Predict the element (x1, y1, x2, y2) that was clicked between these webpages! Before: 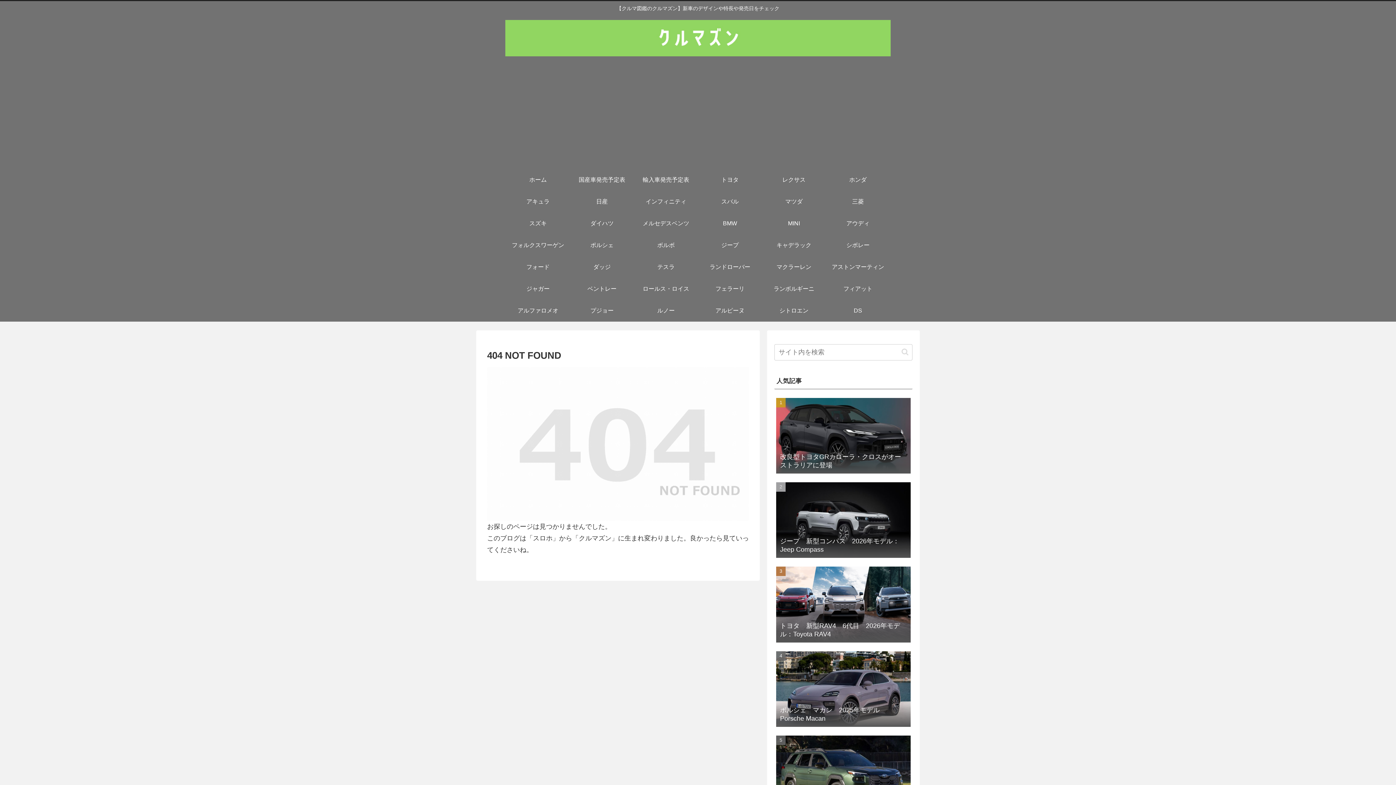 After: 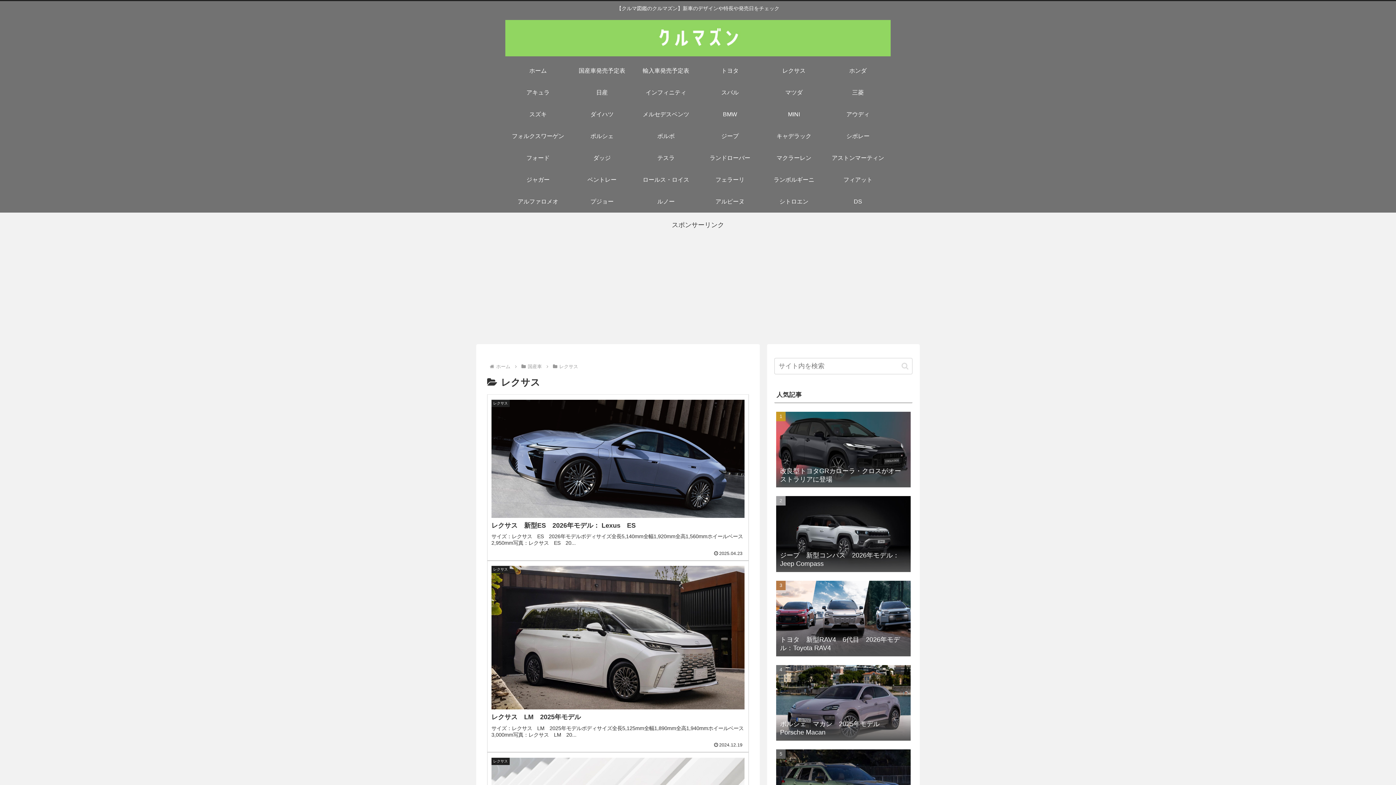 Action: bbox: (762, 169, 826, 190) label: レクサス